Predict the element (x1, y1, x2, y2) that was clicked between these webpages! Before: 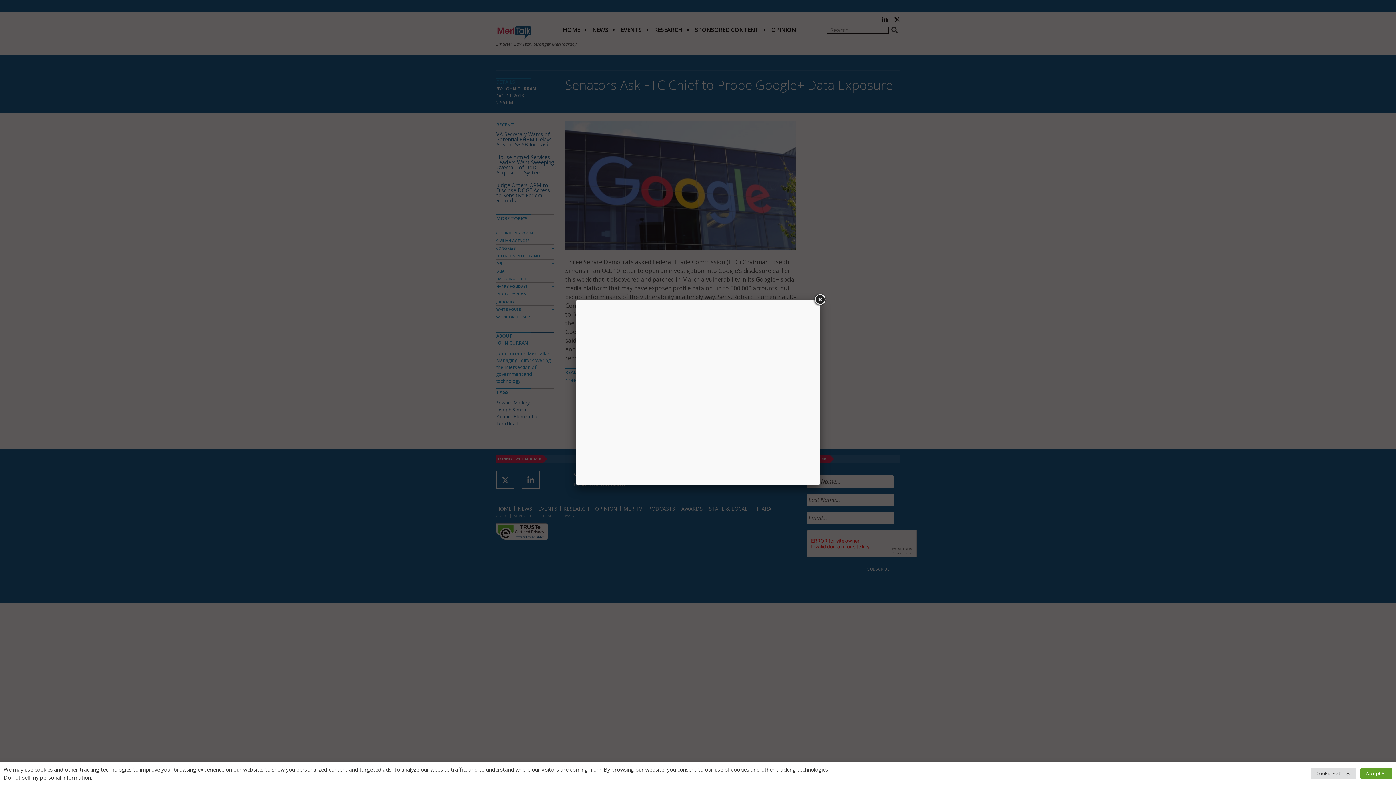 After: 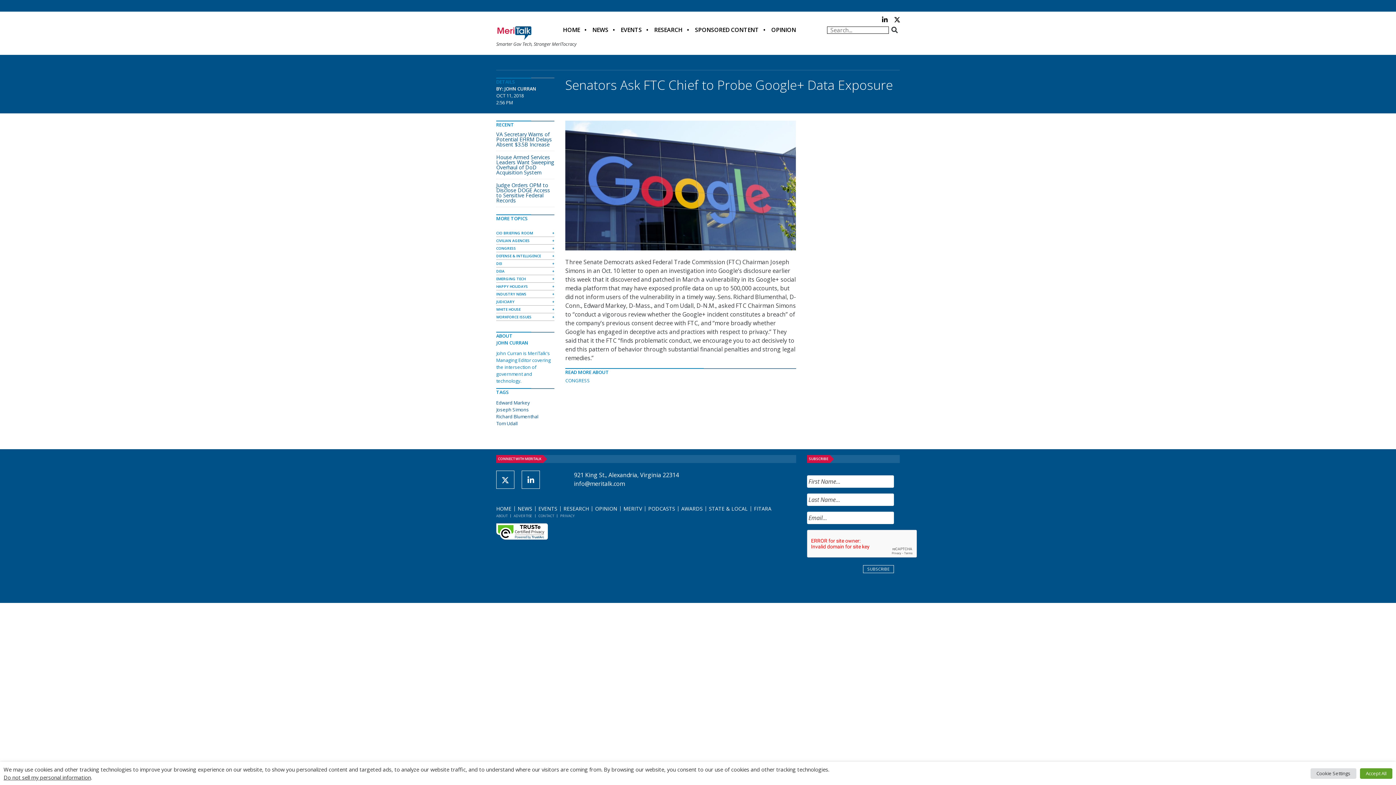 Action: bbox: (813, 293, 826, 306)